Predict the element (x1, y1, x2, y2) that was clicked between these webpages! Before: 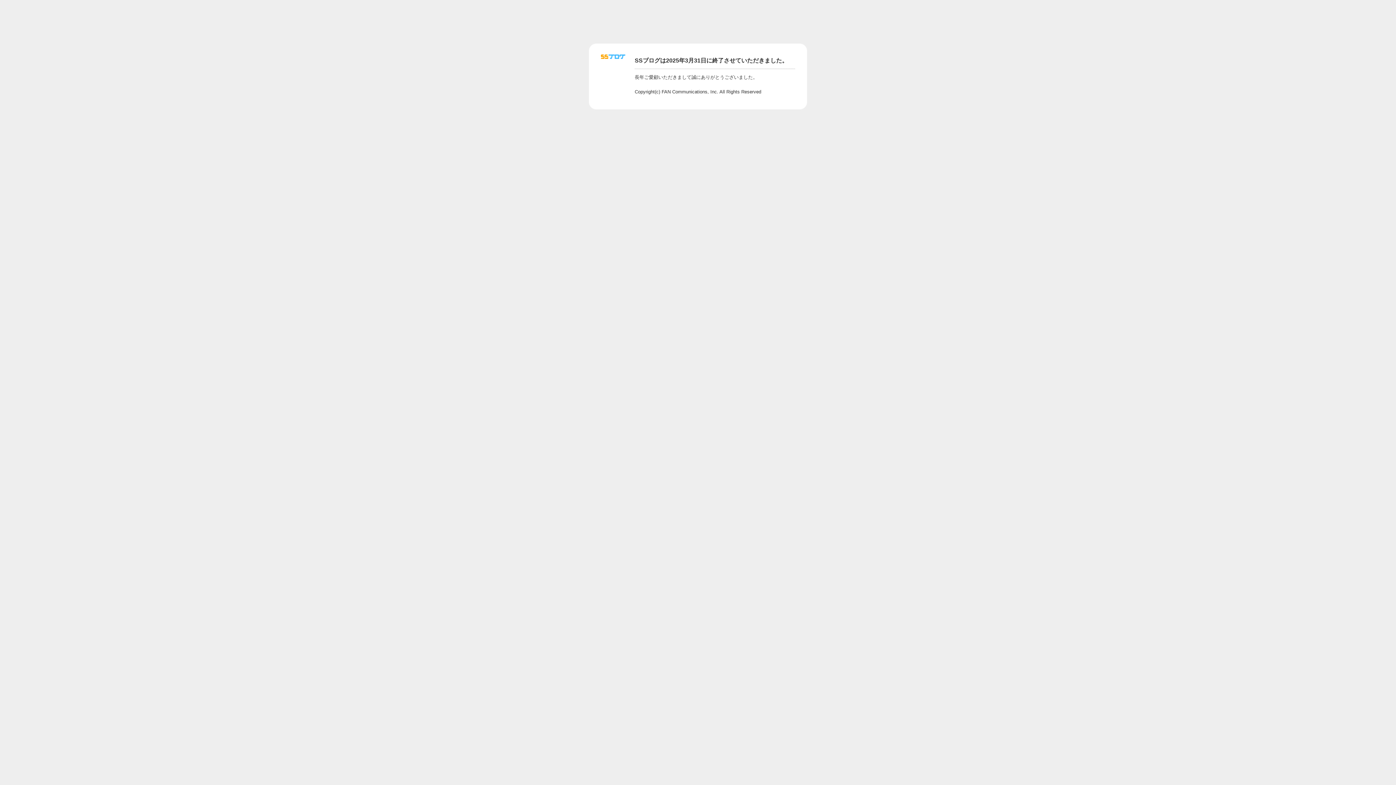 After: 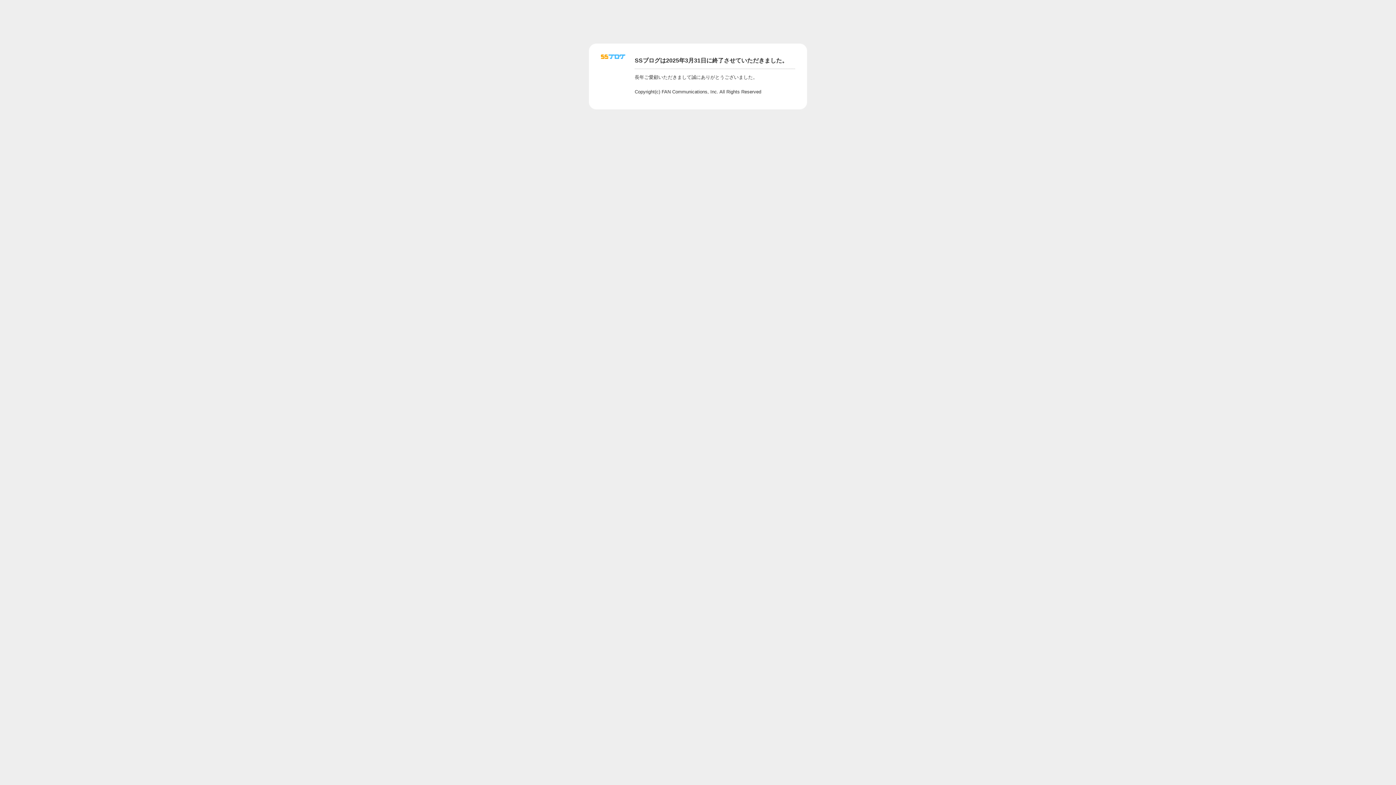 Action: bbox: (601, 56, 625, 62)